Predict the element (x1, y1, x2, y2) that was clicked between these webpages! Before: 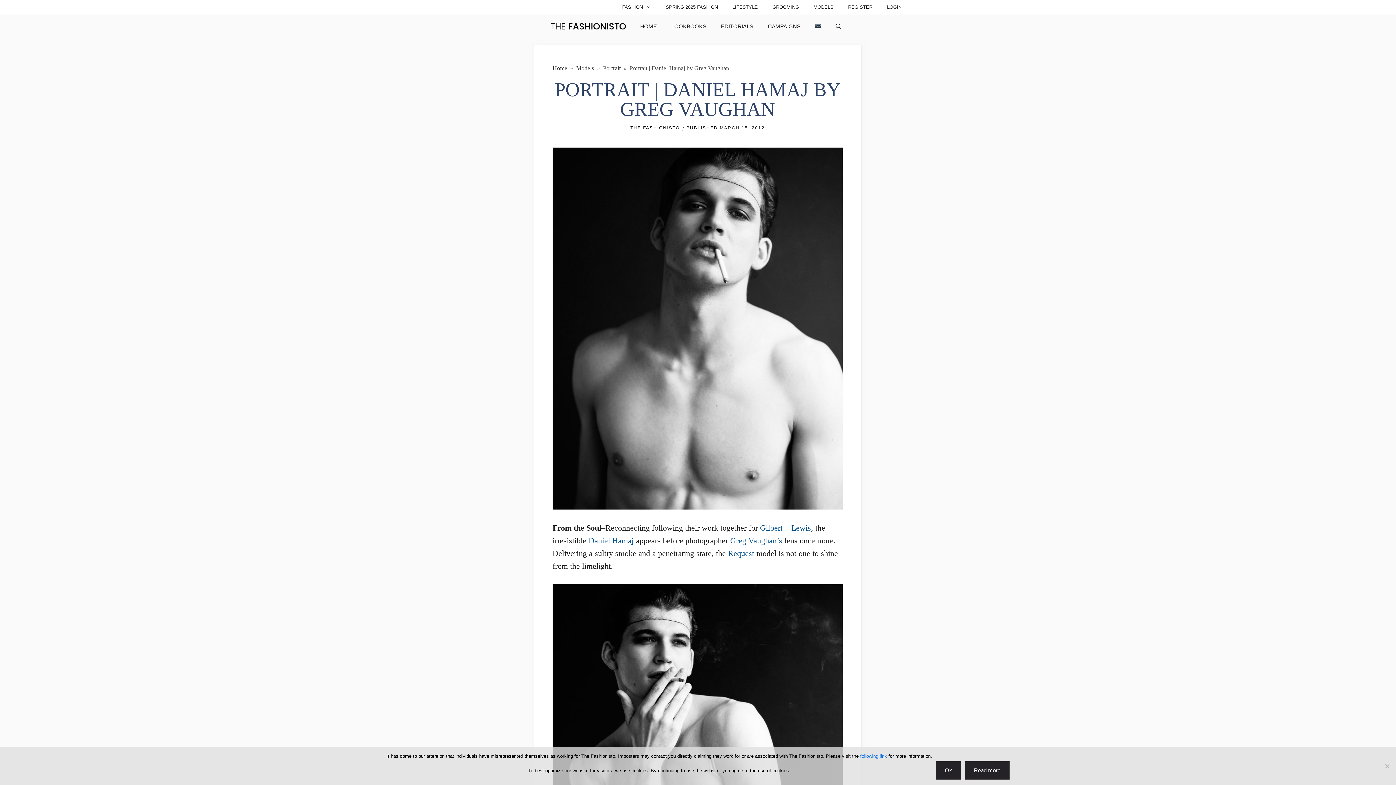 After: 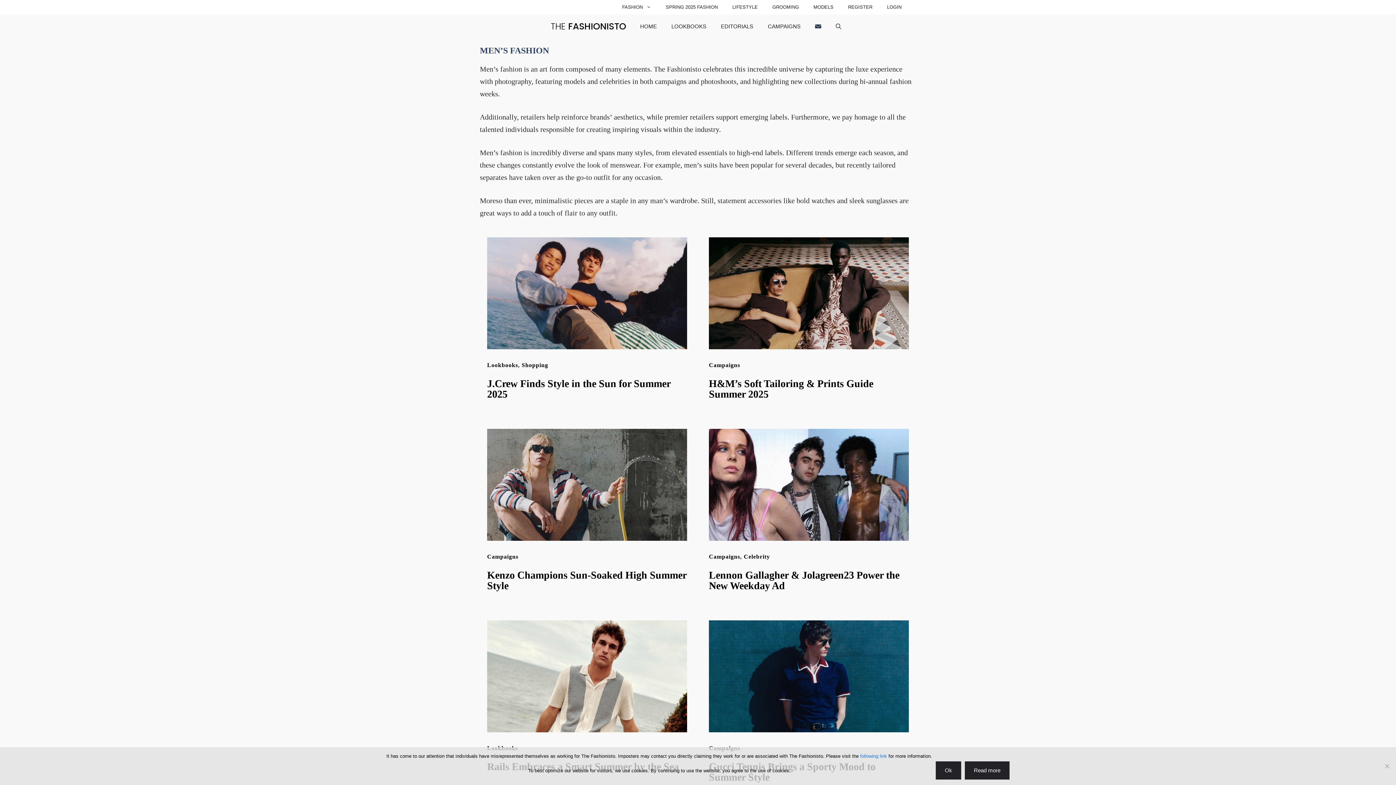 Action: bbox: (615, 0, 658, 14) label: FASHION